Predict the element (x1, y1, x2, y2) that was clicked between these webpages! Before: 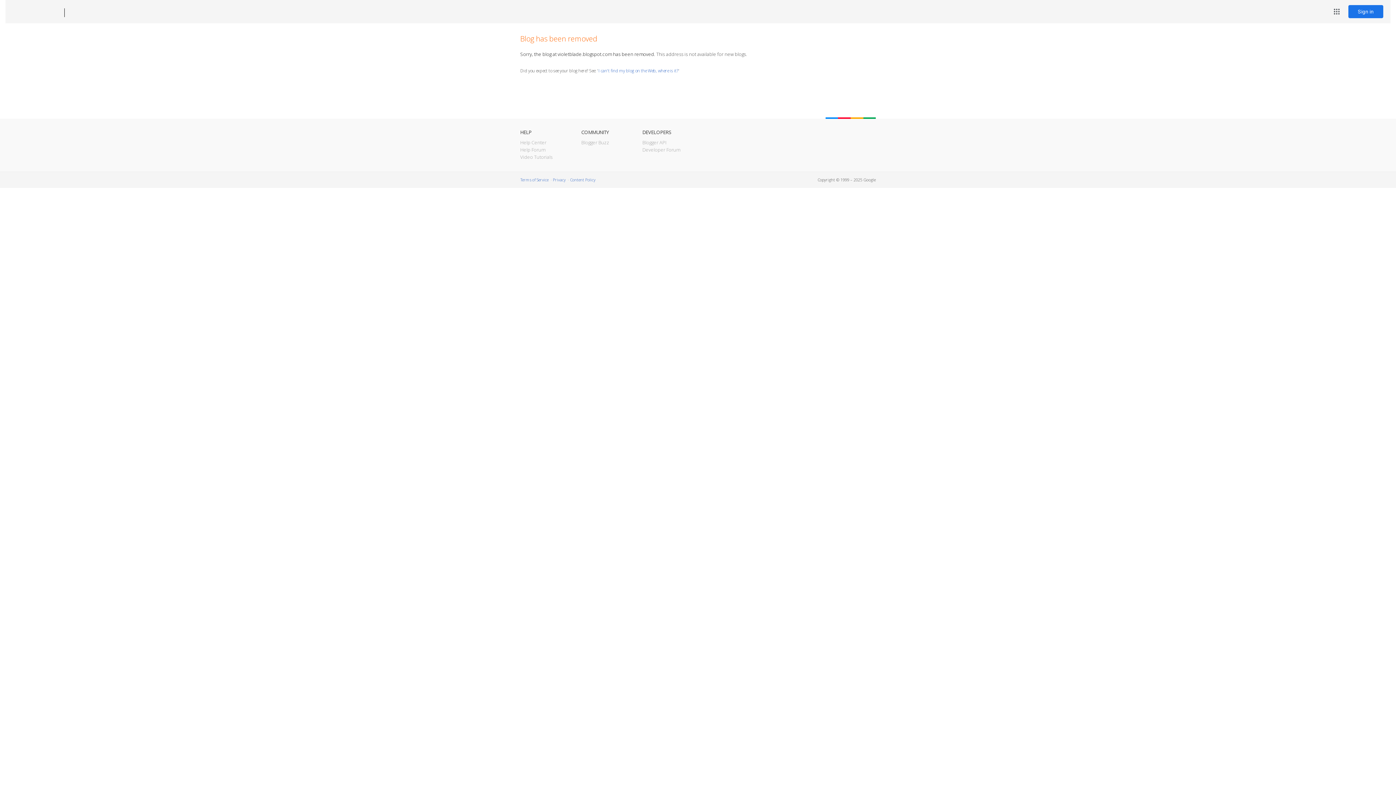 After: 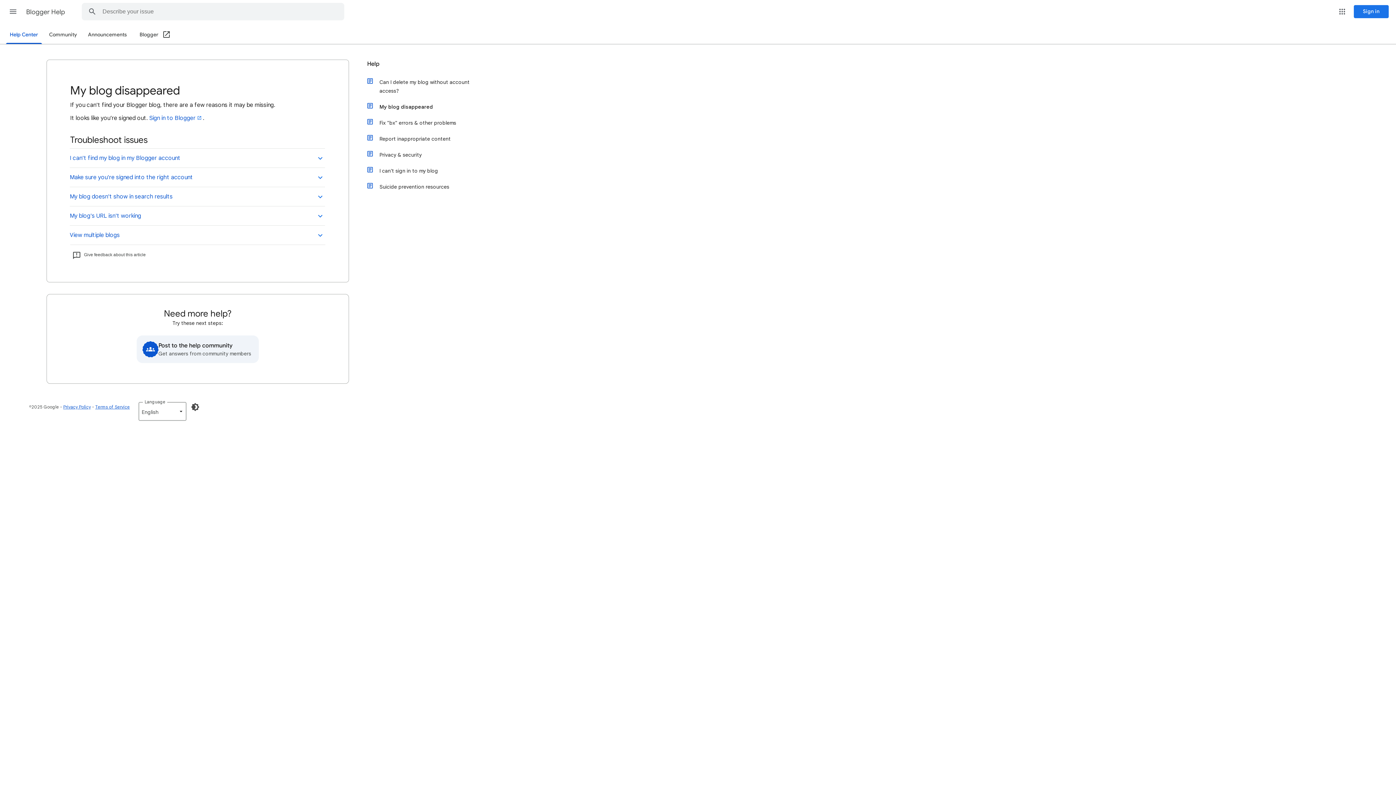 Action: bbox: (598, 67, 678, 73) label: I can't find my blog on the Web, where is it?